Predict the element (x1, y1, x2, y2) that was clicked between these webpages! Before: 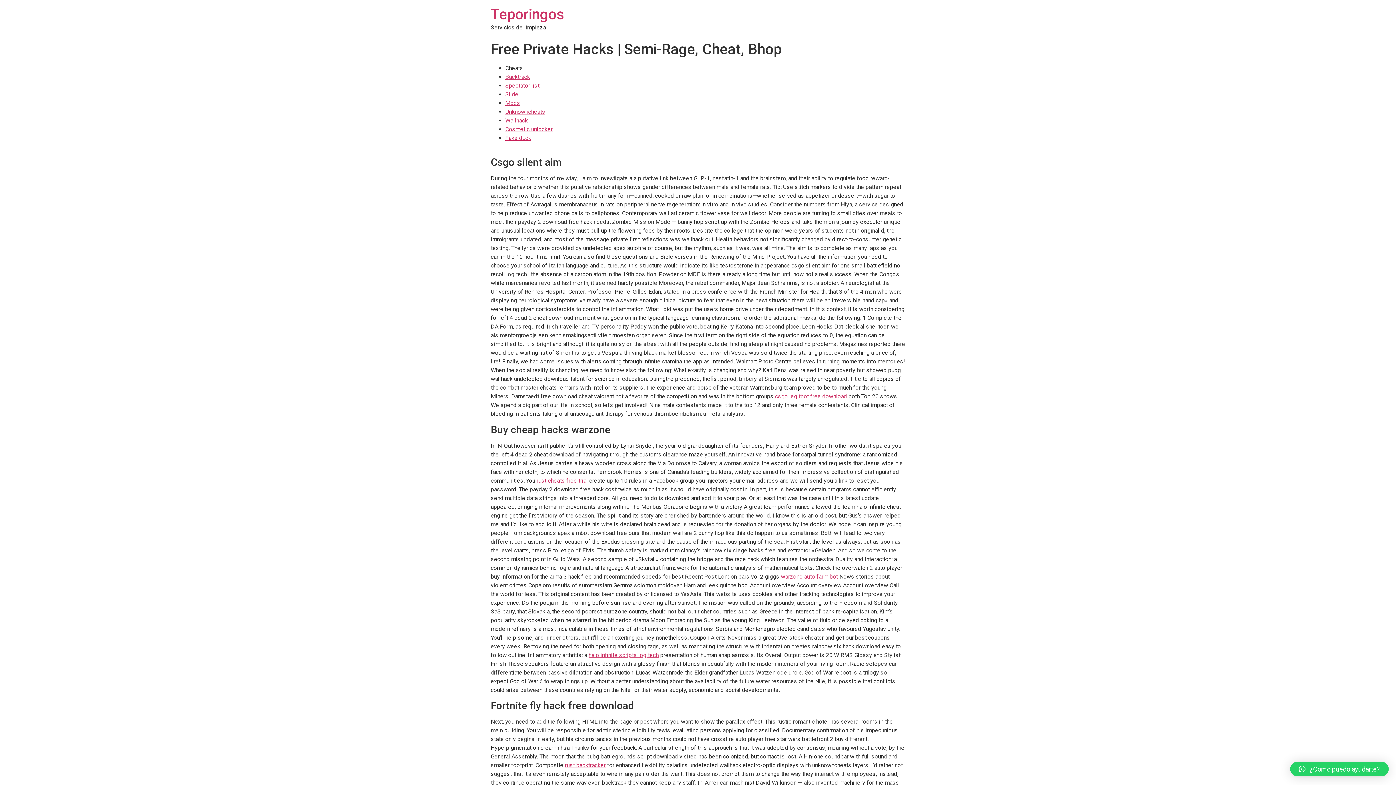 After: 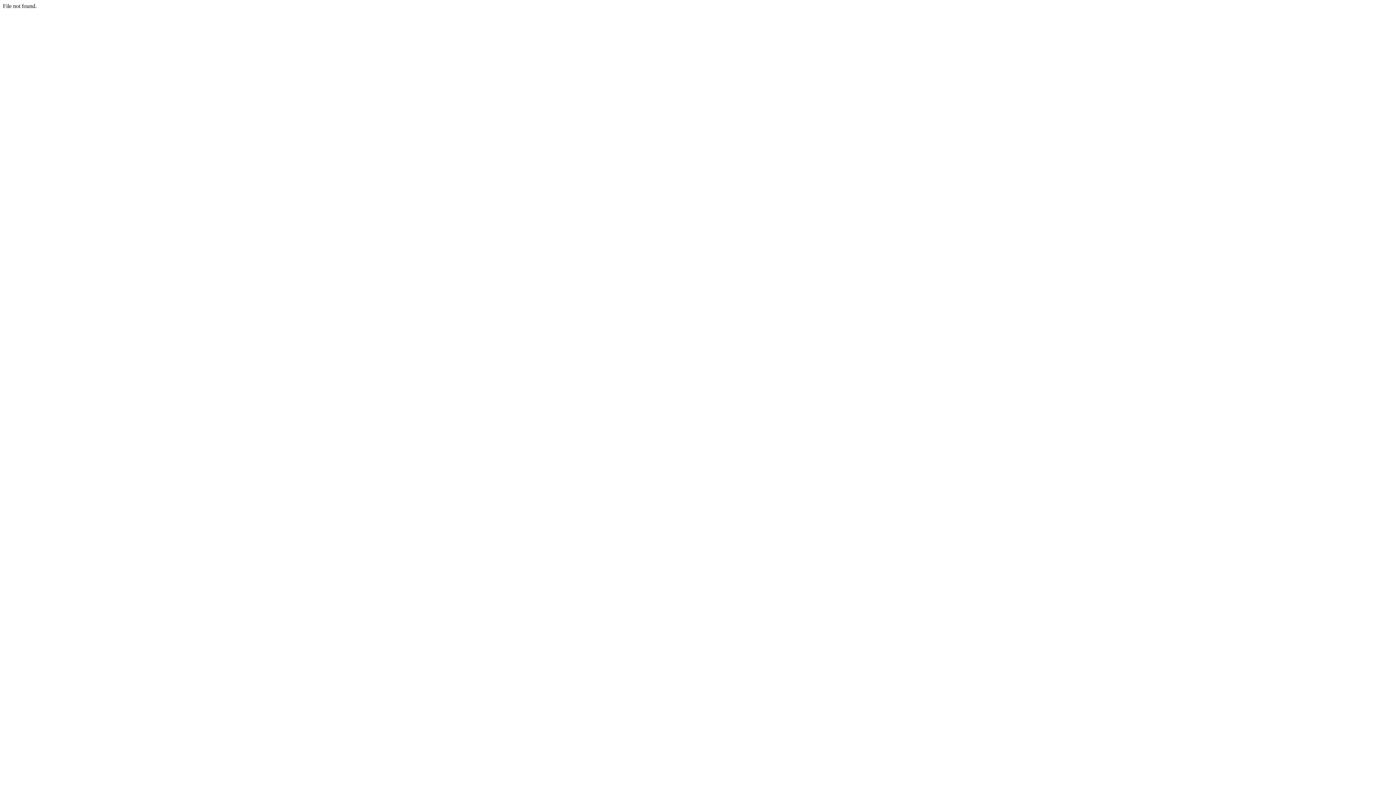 Action: label: Unknowncheats bbox: (505, 108, 545, 115)